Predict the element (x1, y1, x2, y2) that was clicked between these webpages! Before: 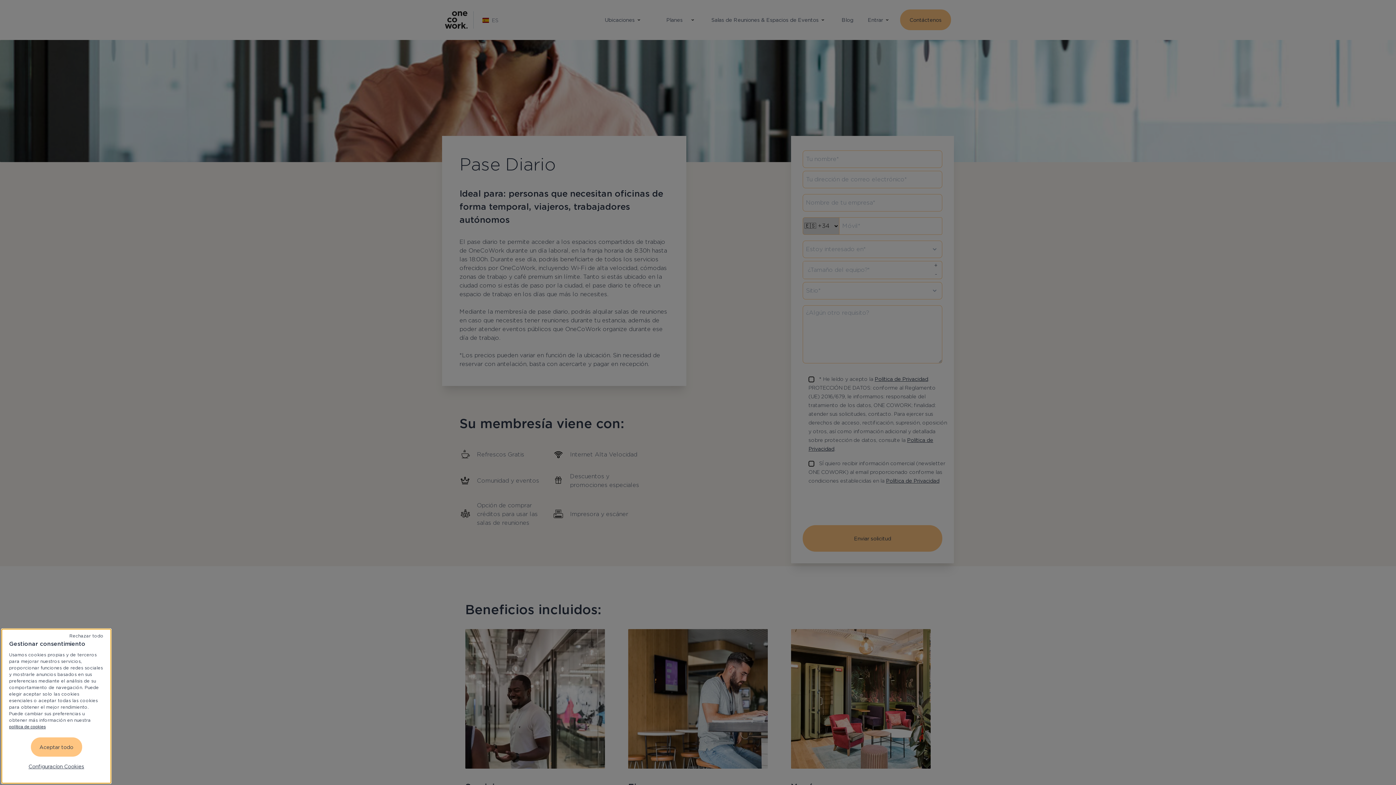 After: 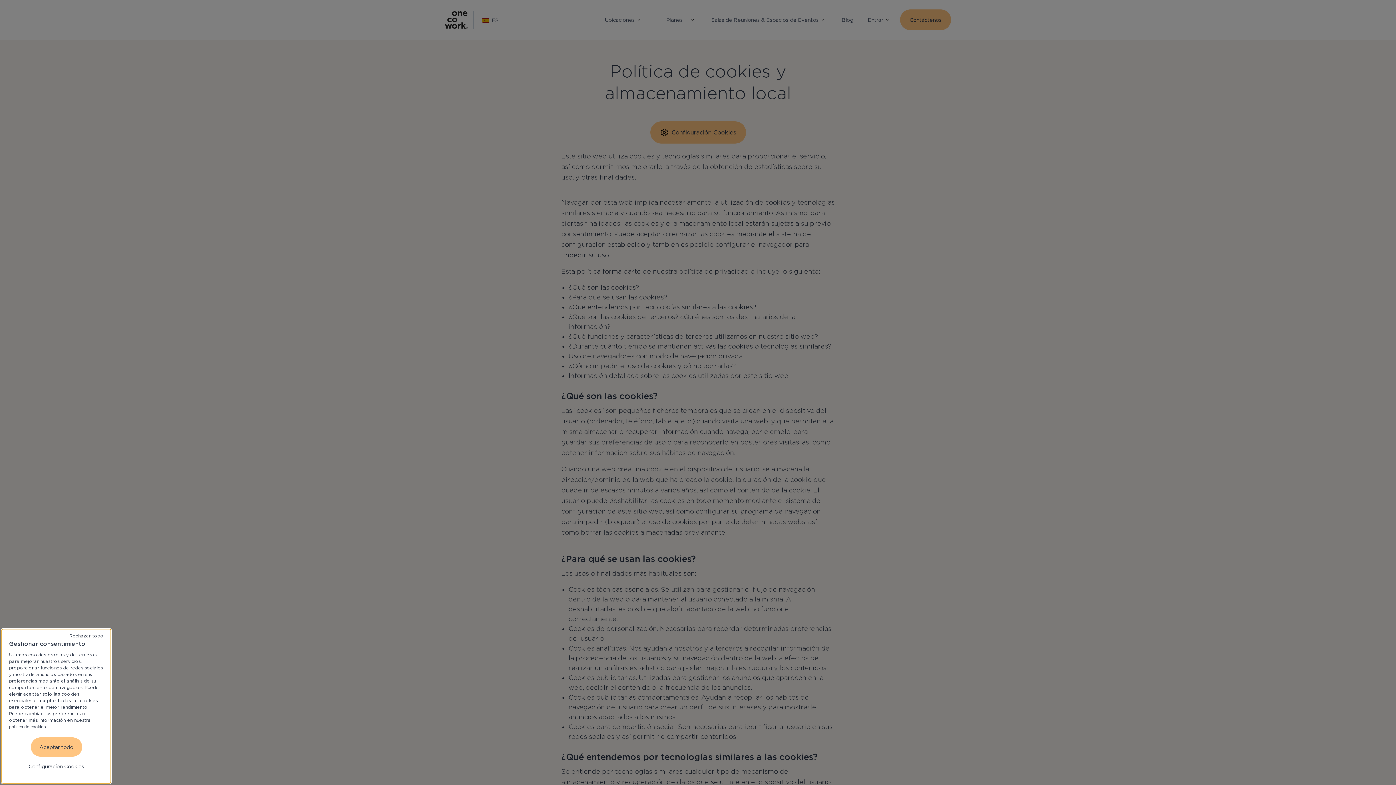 Action: label: política de cookies bbox: (9, 724, 45, 729)